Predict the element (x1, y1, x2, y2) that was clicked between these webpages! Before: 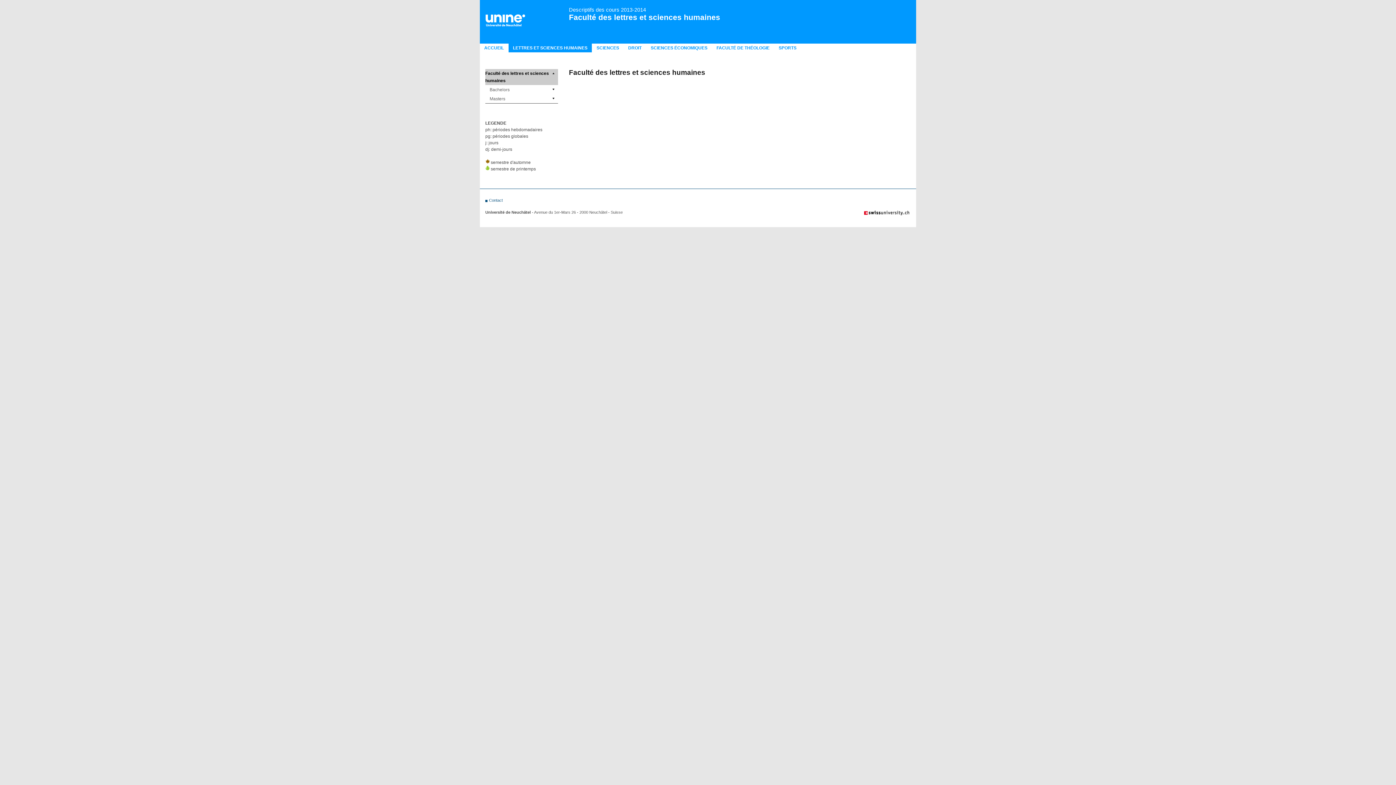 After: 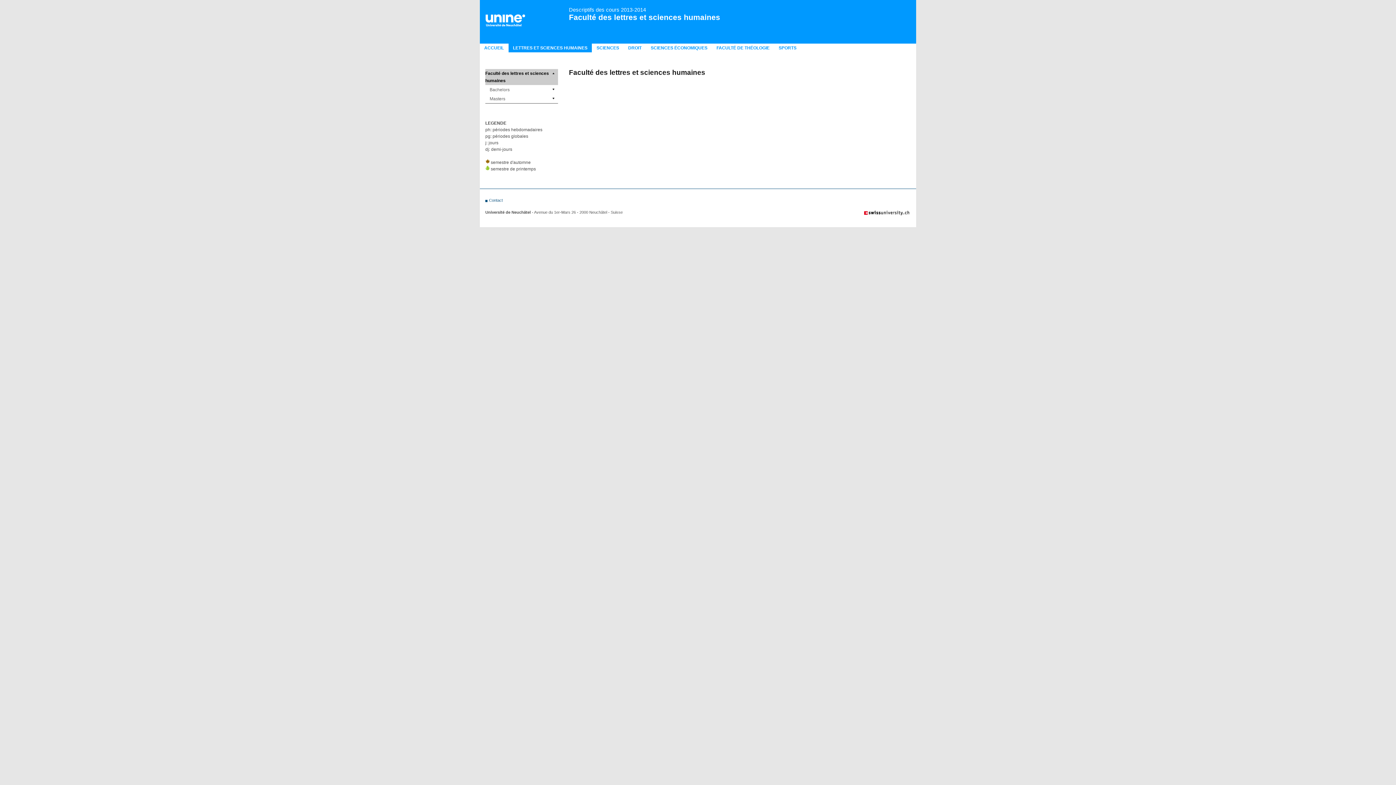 Action: label: Contact bbox: (485, 198, 502, 202)